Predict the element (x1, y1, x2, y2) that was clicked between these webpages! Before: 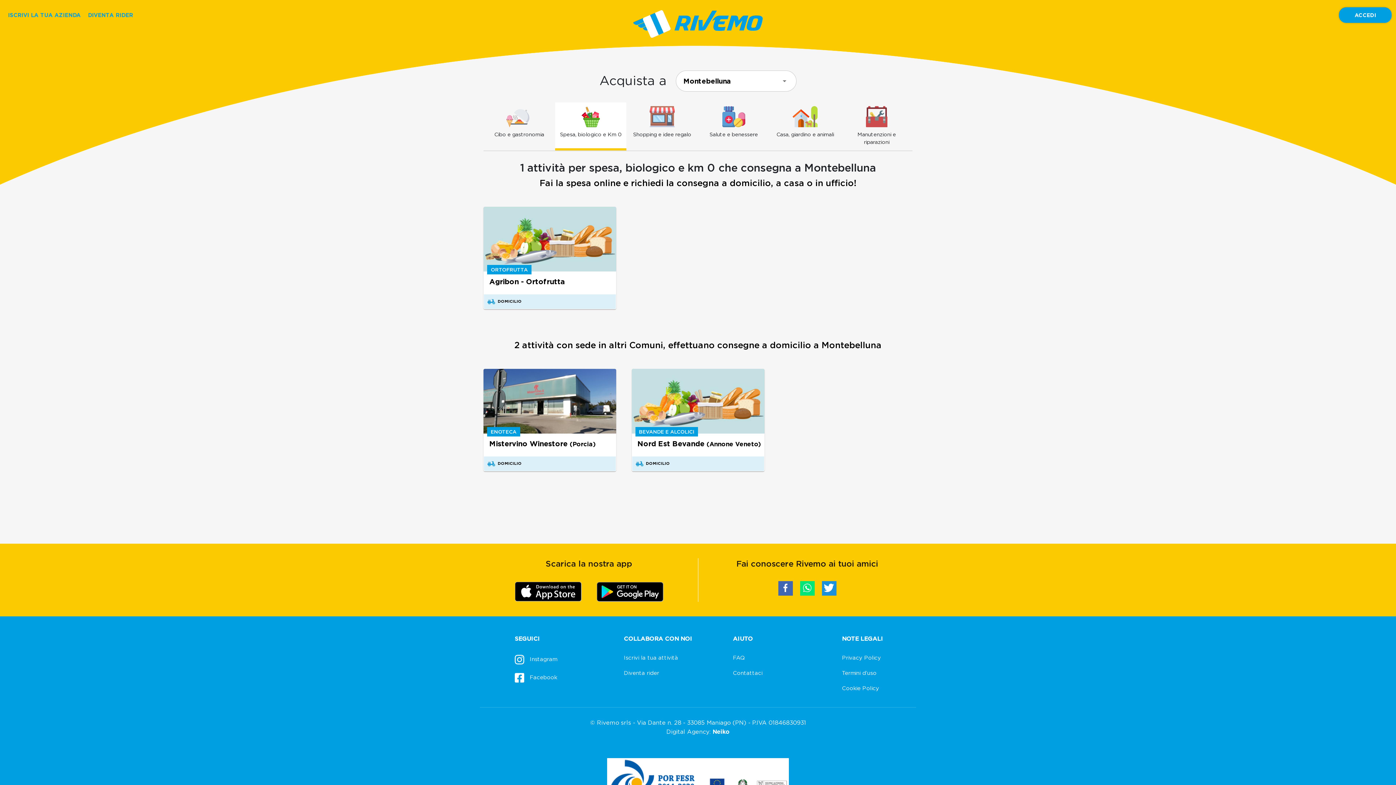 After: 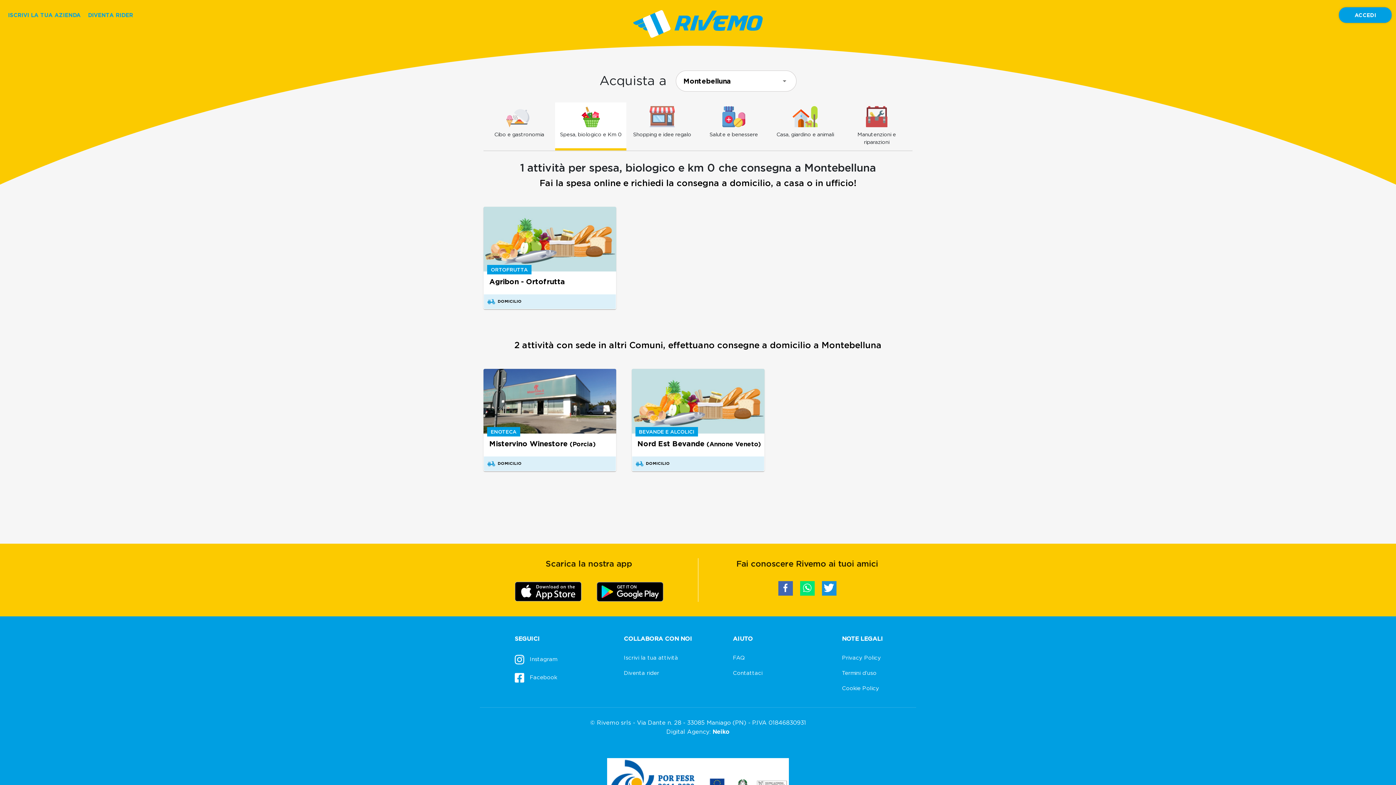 Action: bbox: (800, 581, 814, 595)